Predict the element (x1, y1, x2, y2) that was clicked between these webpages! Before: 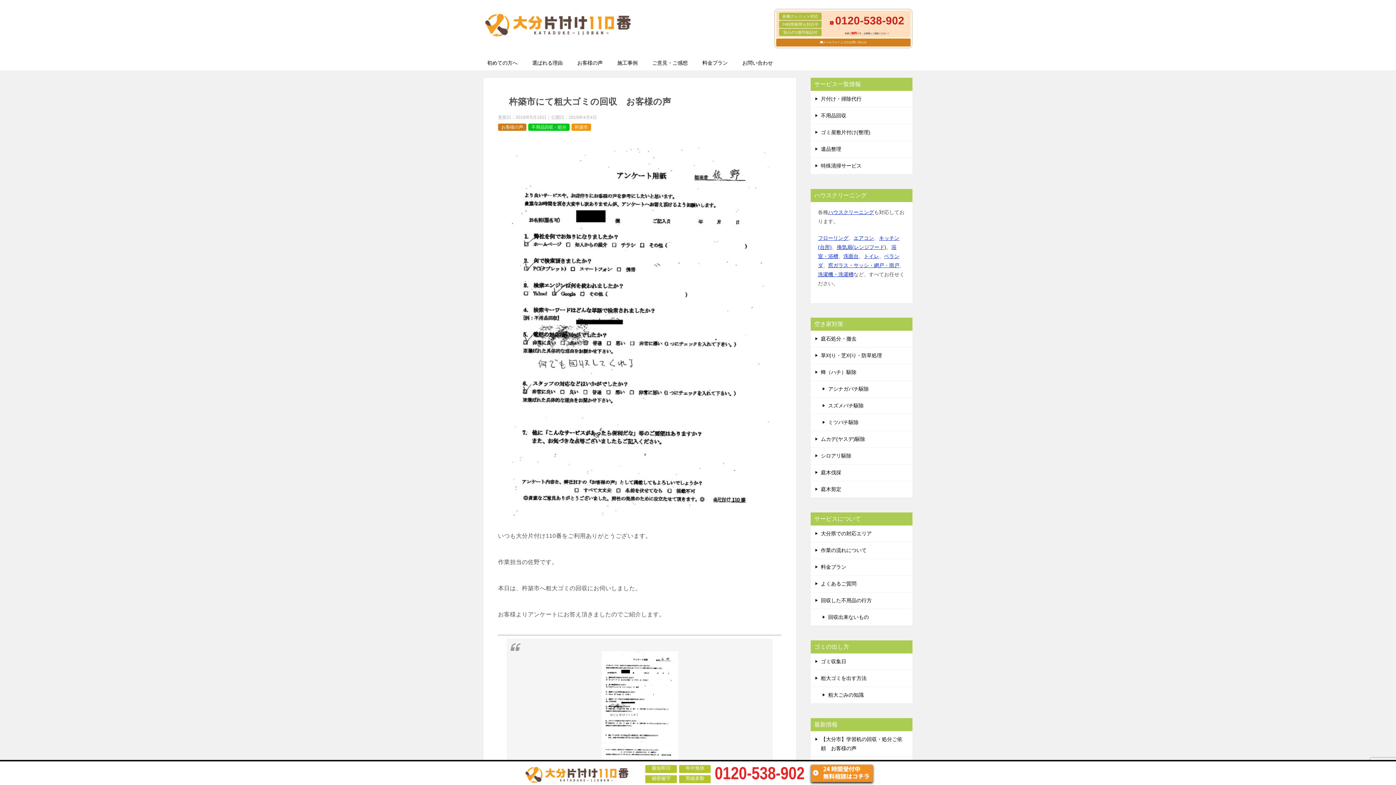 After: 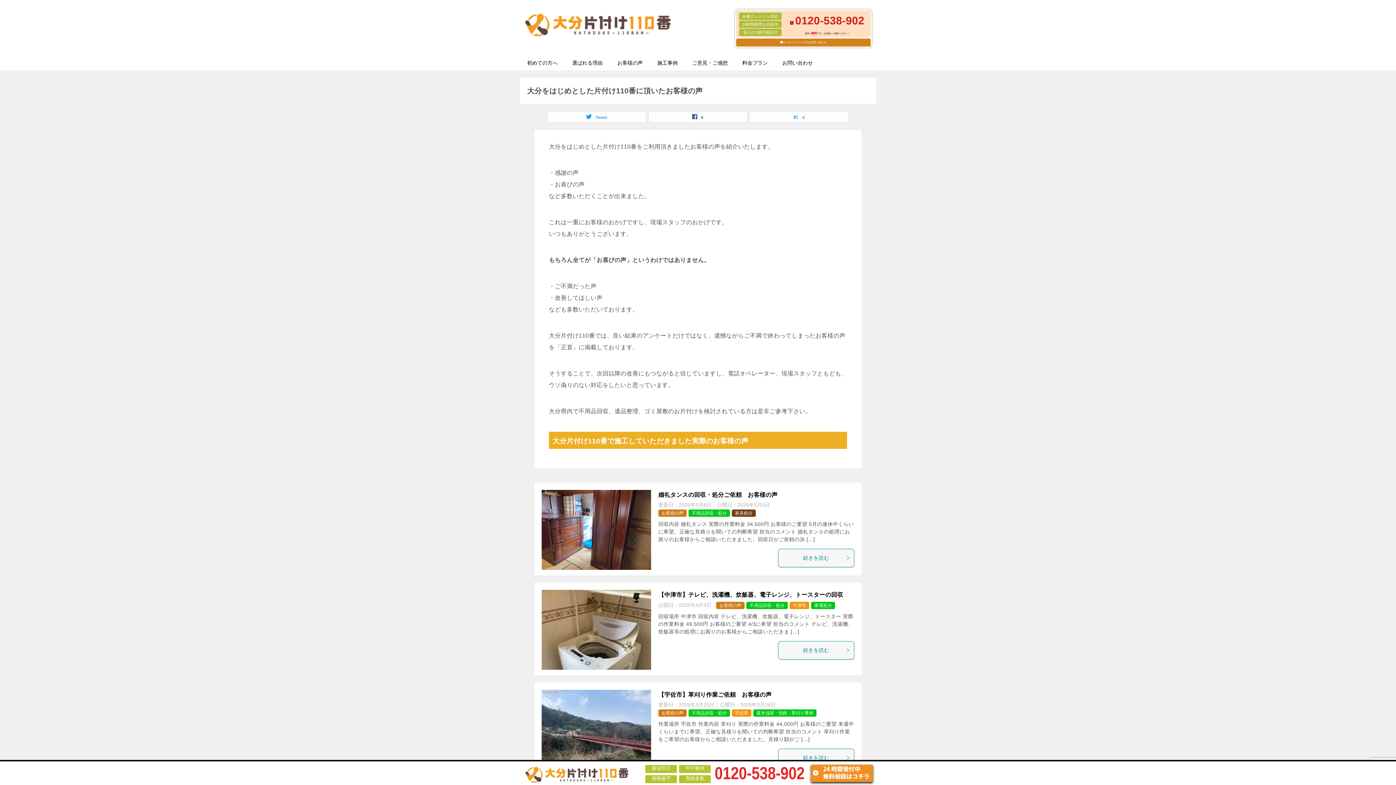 Action: bbox: (501, 124, 523, 129) label: お客様の声